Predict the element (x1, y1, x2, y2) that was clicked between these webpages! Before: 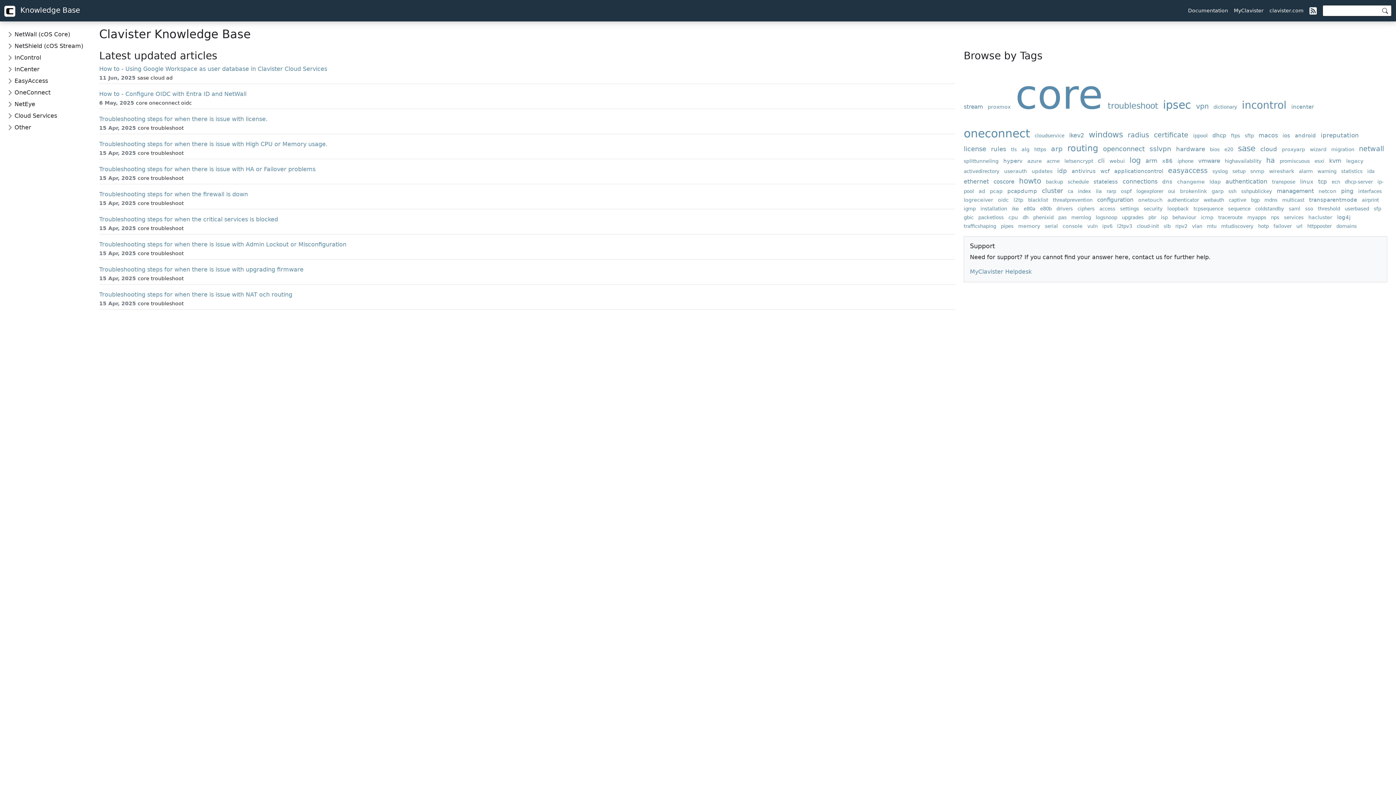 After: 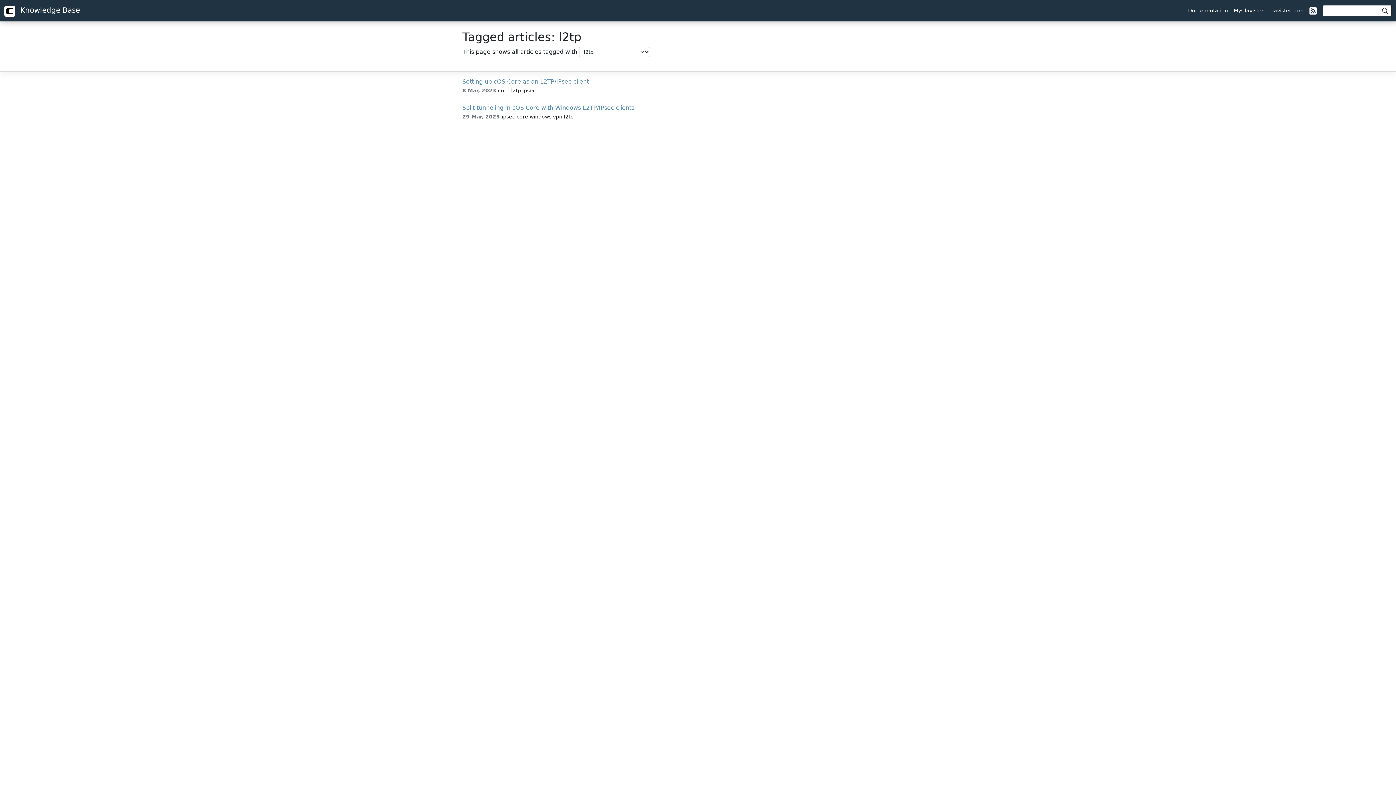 Action: label: l2tp bbox: (1013, 197, 1026, 202)